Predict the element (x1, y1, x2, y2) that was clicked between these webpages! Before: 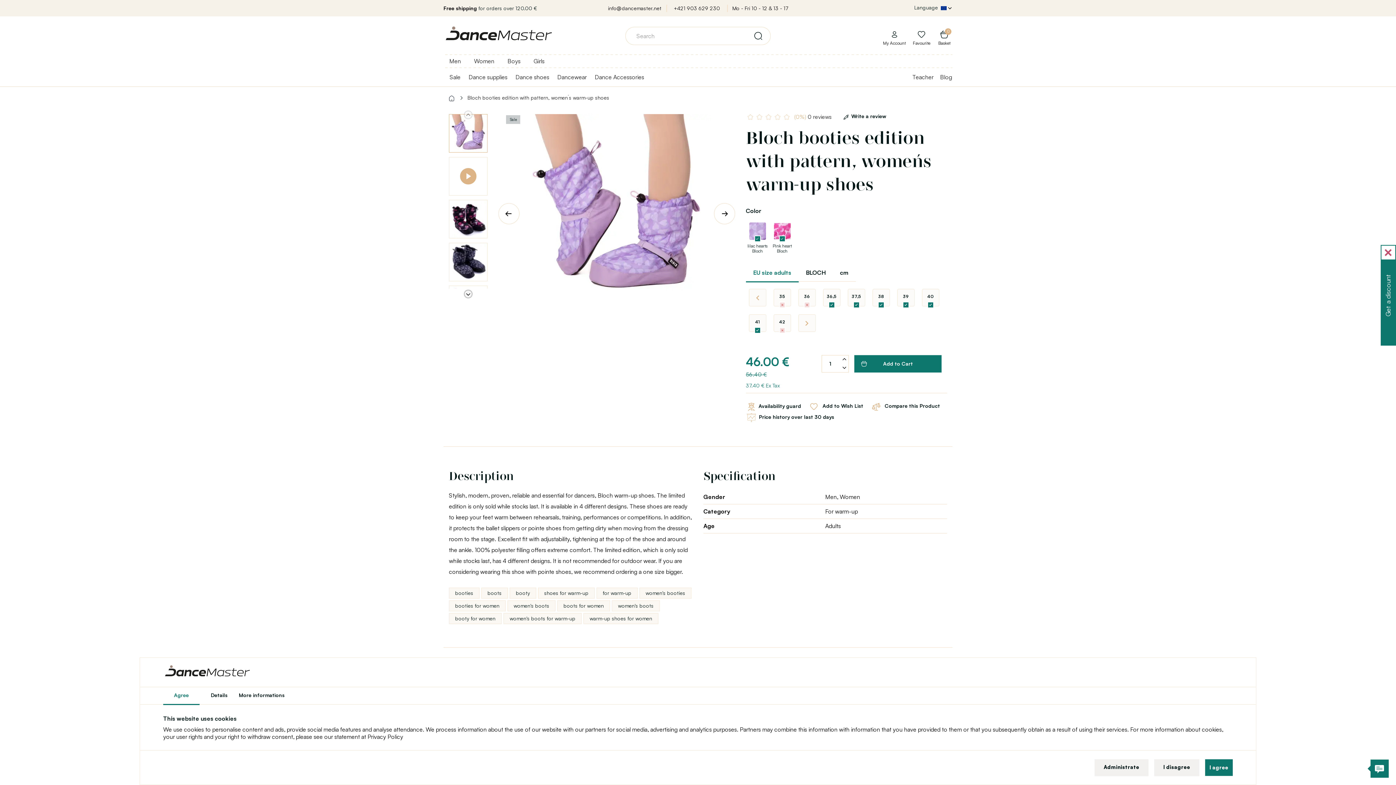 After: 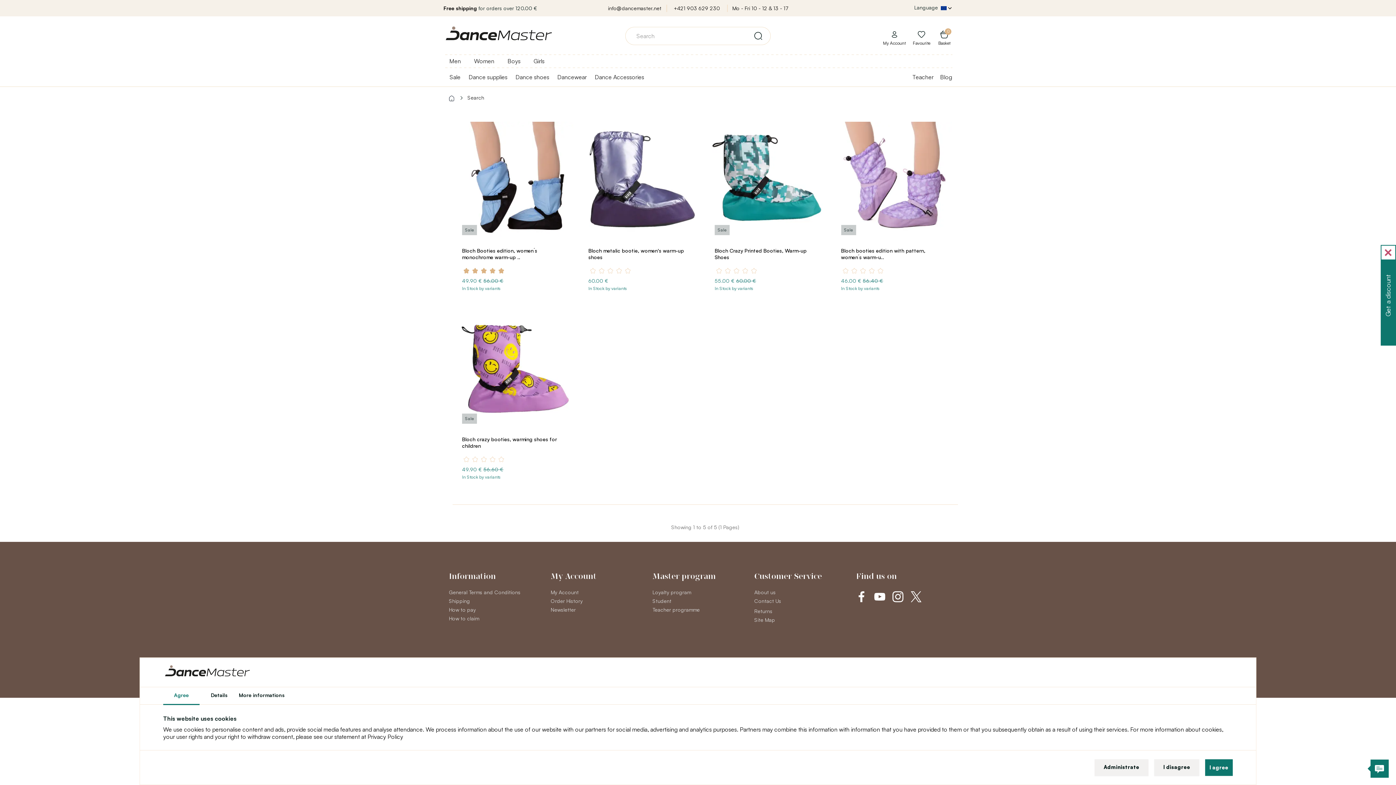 Action: bbox: (639, 588, 691, 598) label: women's booties